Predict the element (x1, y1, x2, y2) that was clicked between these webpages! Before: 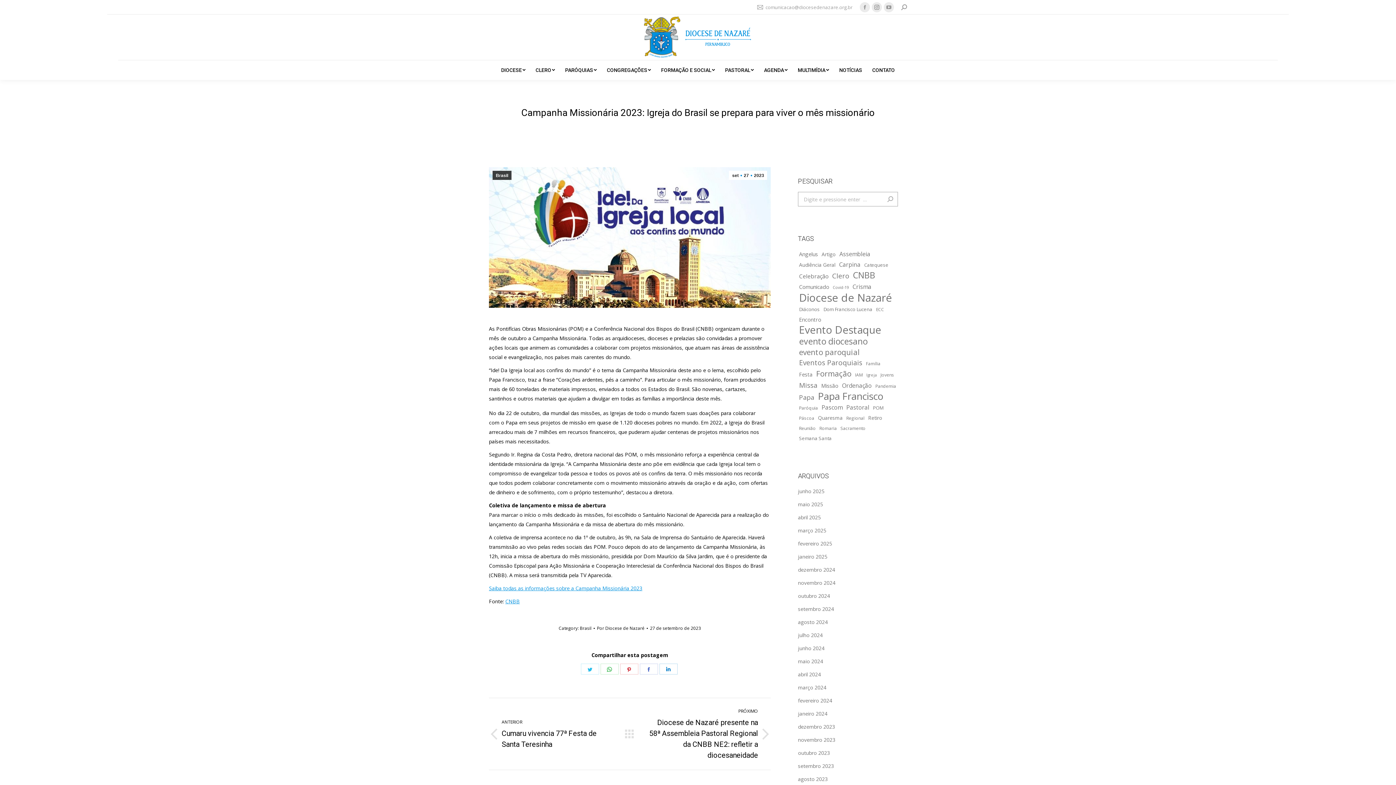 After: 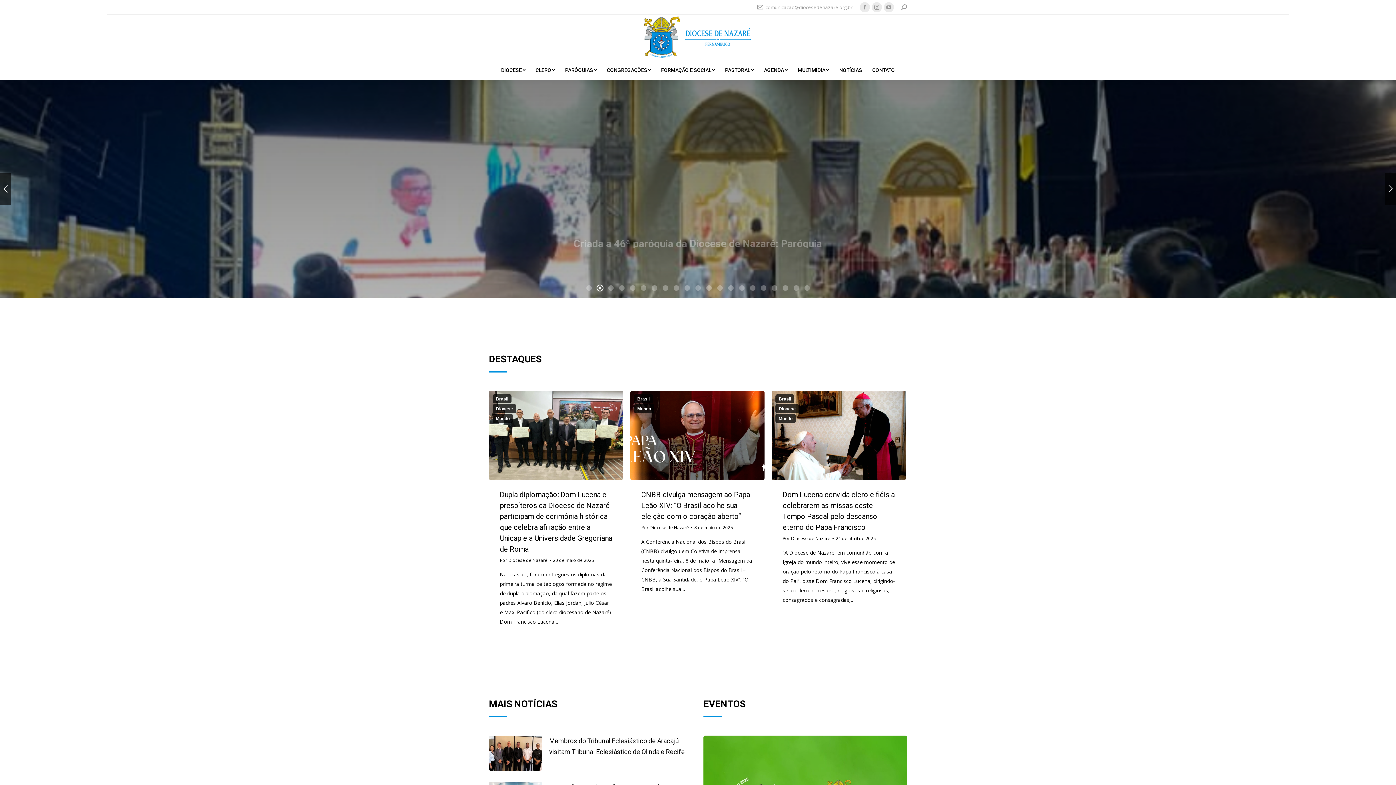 Action: bbox: (643, 15, 752, 58)